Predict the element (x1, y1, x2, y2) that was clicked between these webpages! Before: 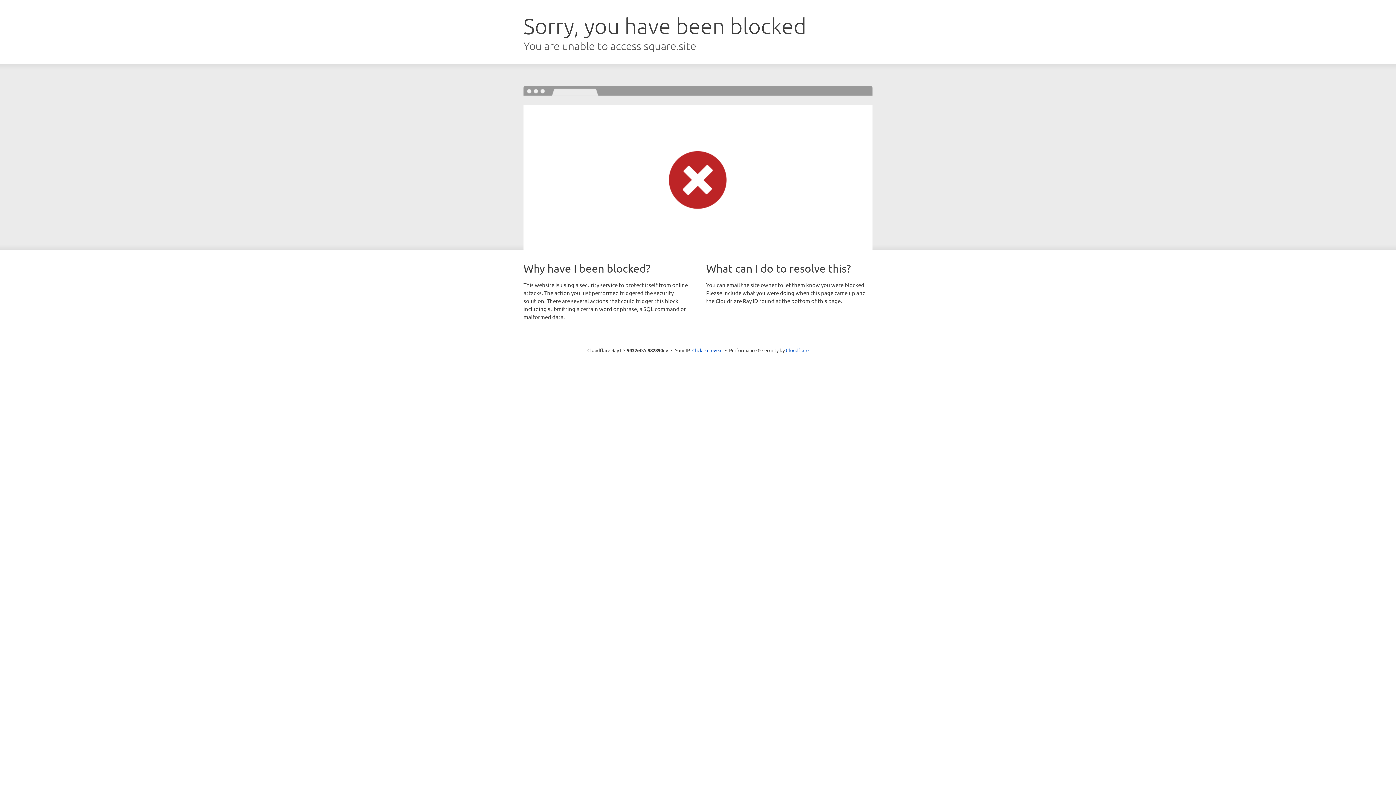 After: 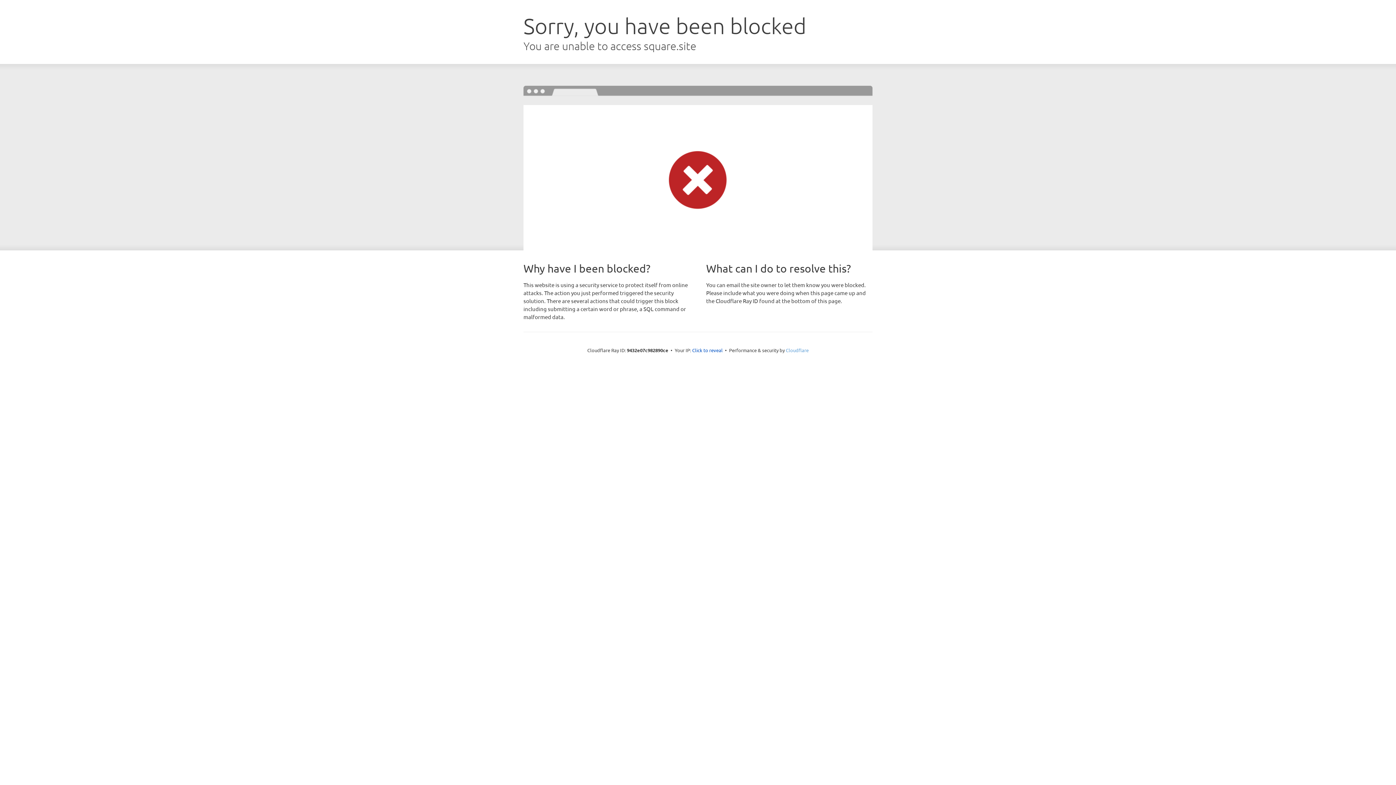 Action: label: Cloudflare bbox: (786, 347, 808, 353)